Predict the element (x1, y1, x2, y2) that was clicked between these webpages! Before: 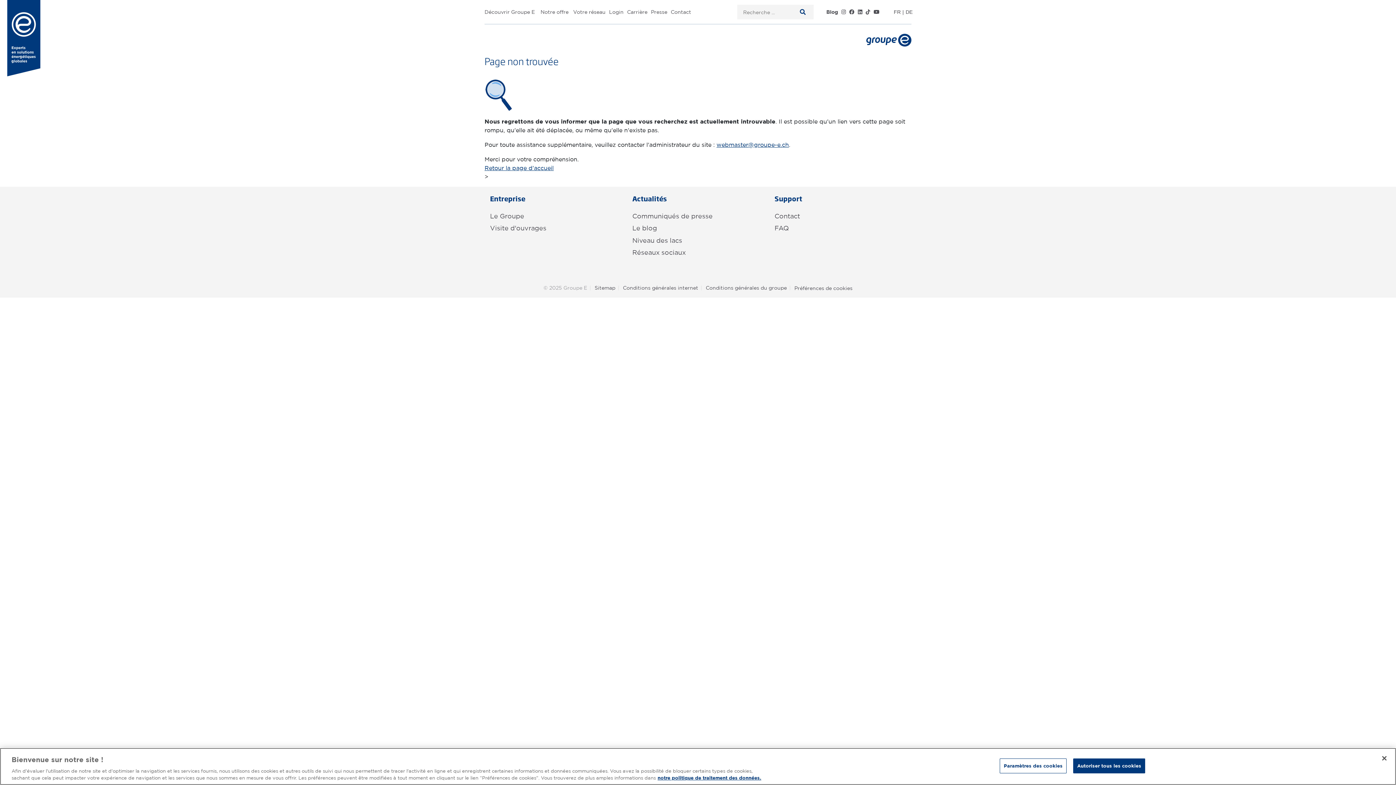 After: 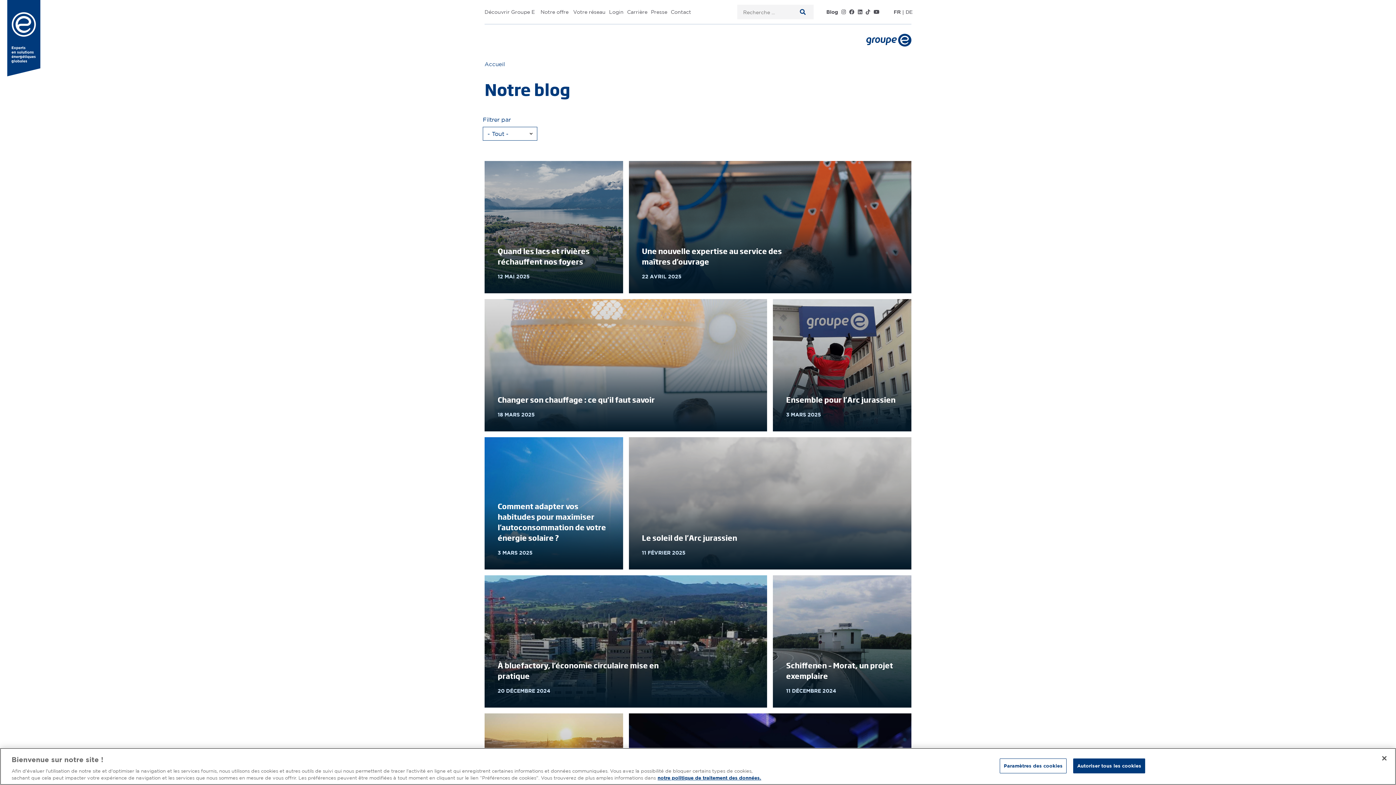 Action: bbox: (632, 222, 657, 234) label: Le blog